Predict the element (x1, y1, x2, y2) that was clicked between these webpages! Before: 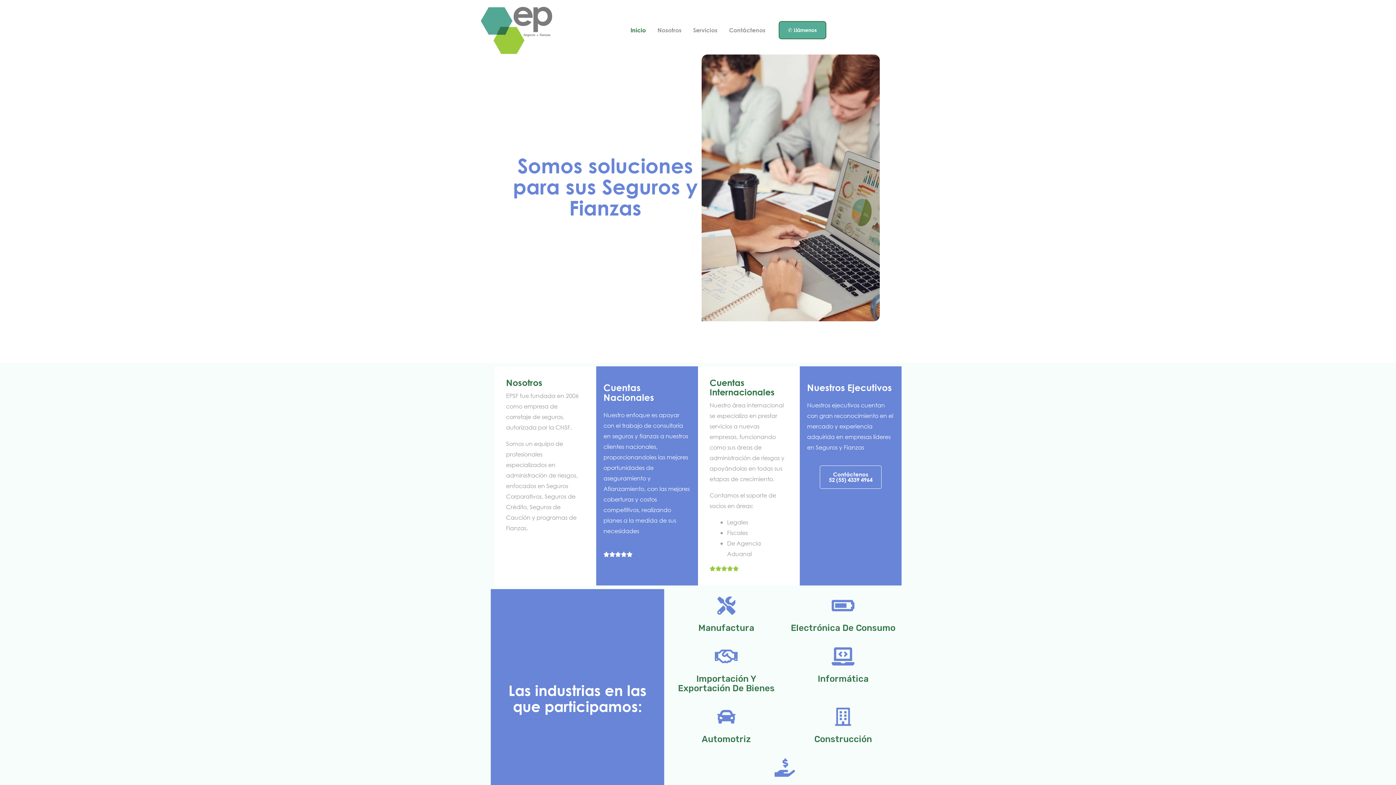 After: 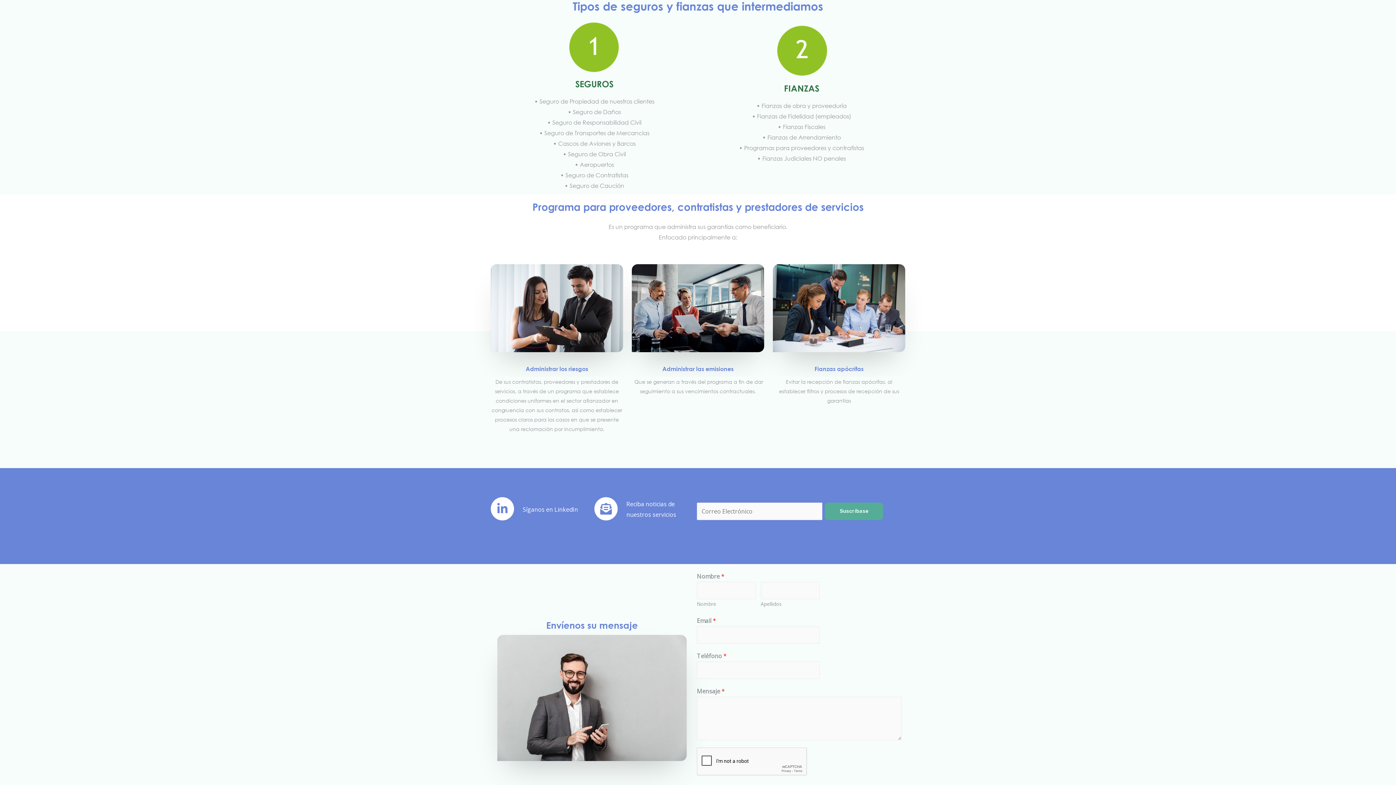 Action: label: Servicios bbox: (687, 17, 723, 43)